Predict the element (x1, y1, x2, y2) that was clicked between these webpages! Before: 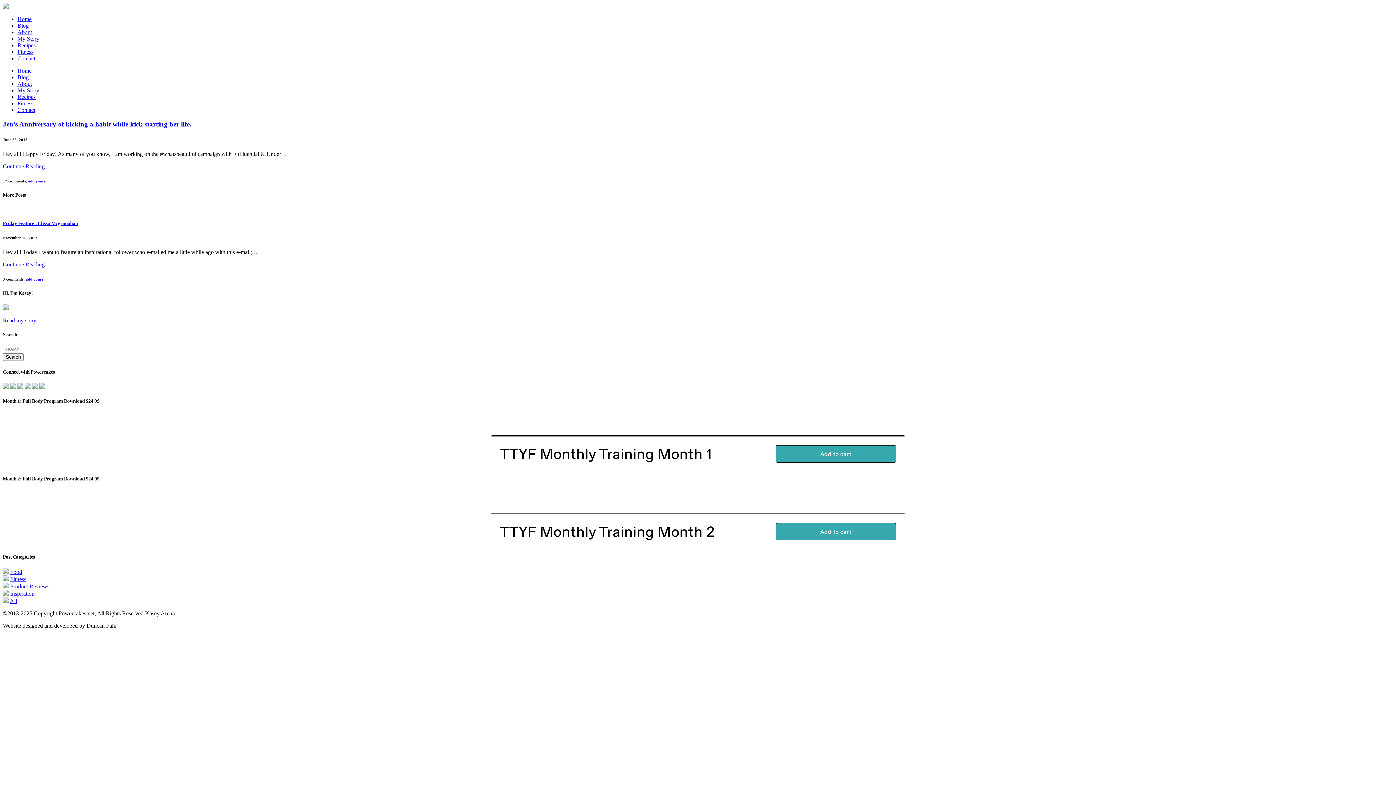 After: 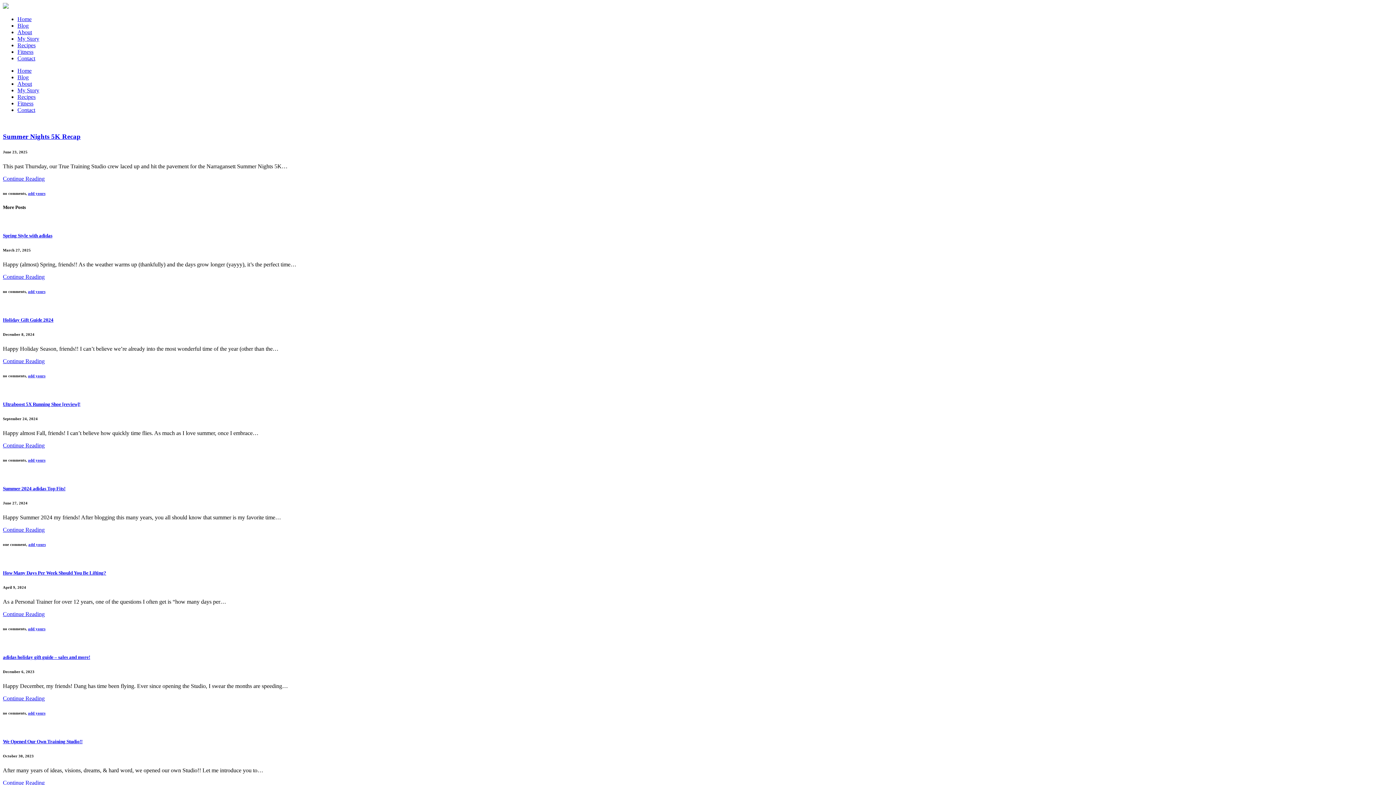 Action: label: Home bbox: (17, 67, 31, 73)